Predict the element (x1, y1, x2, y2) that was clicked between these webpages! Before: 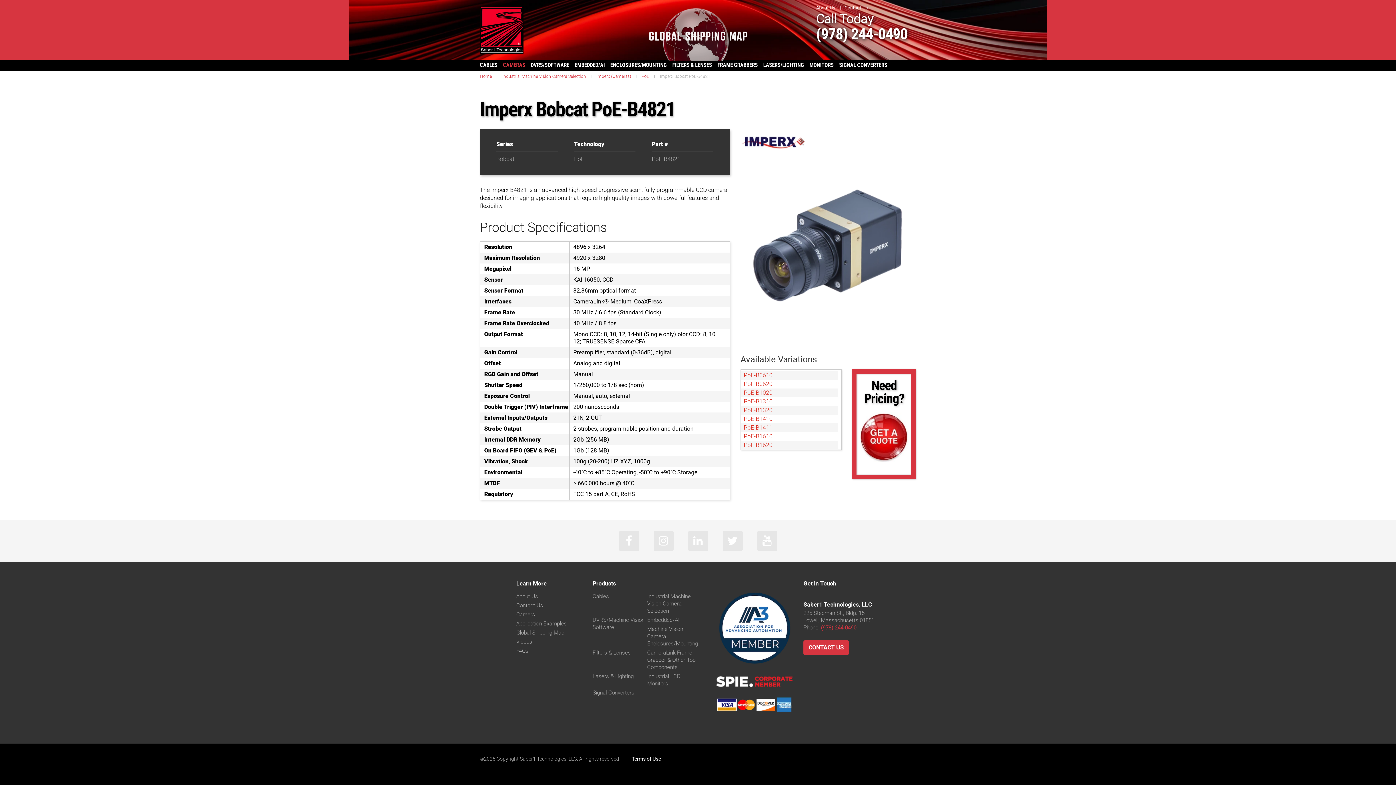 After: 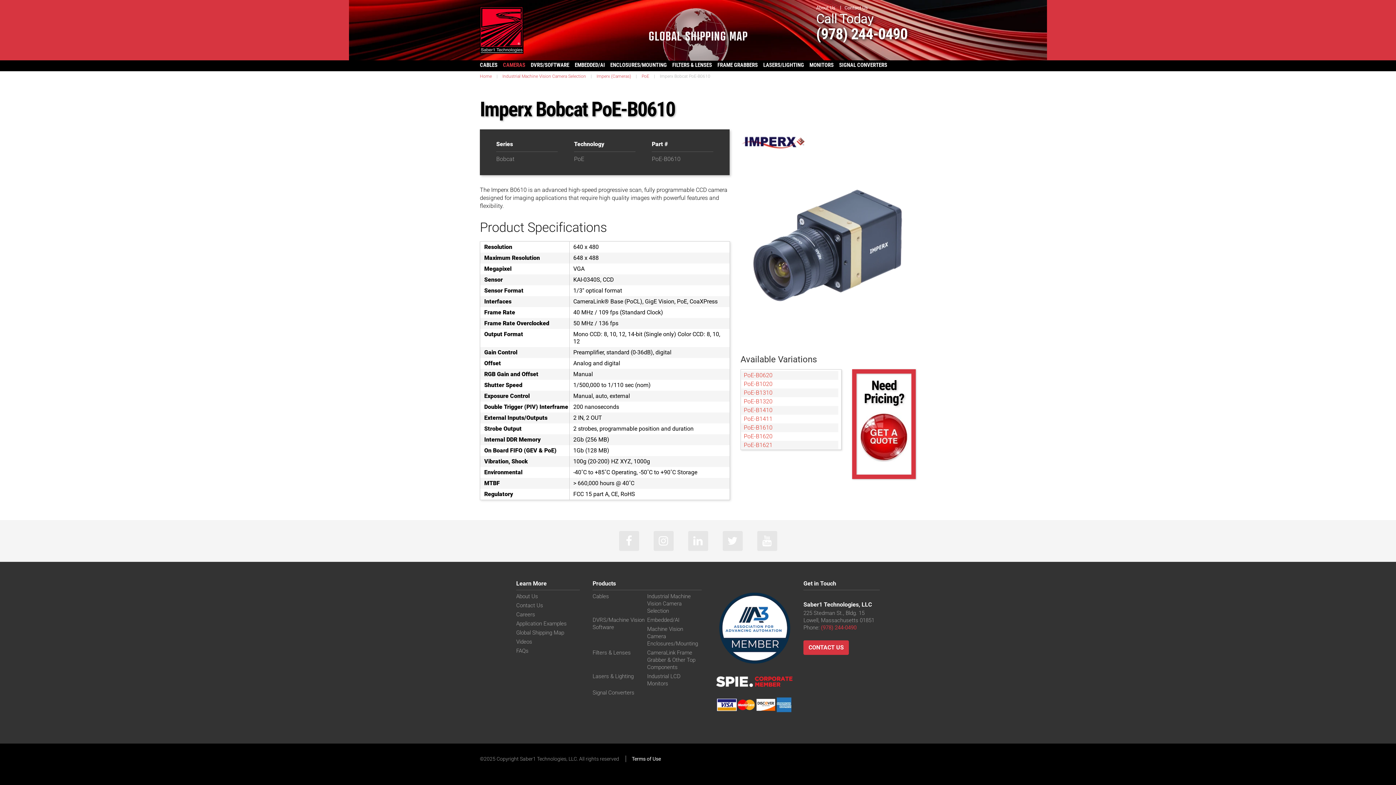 Action: label: PoE-B0610 bbox: (744, 372, 772, 378)